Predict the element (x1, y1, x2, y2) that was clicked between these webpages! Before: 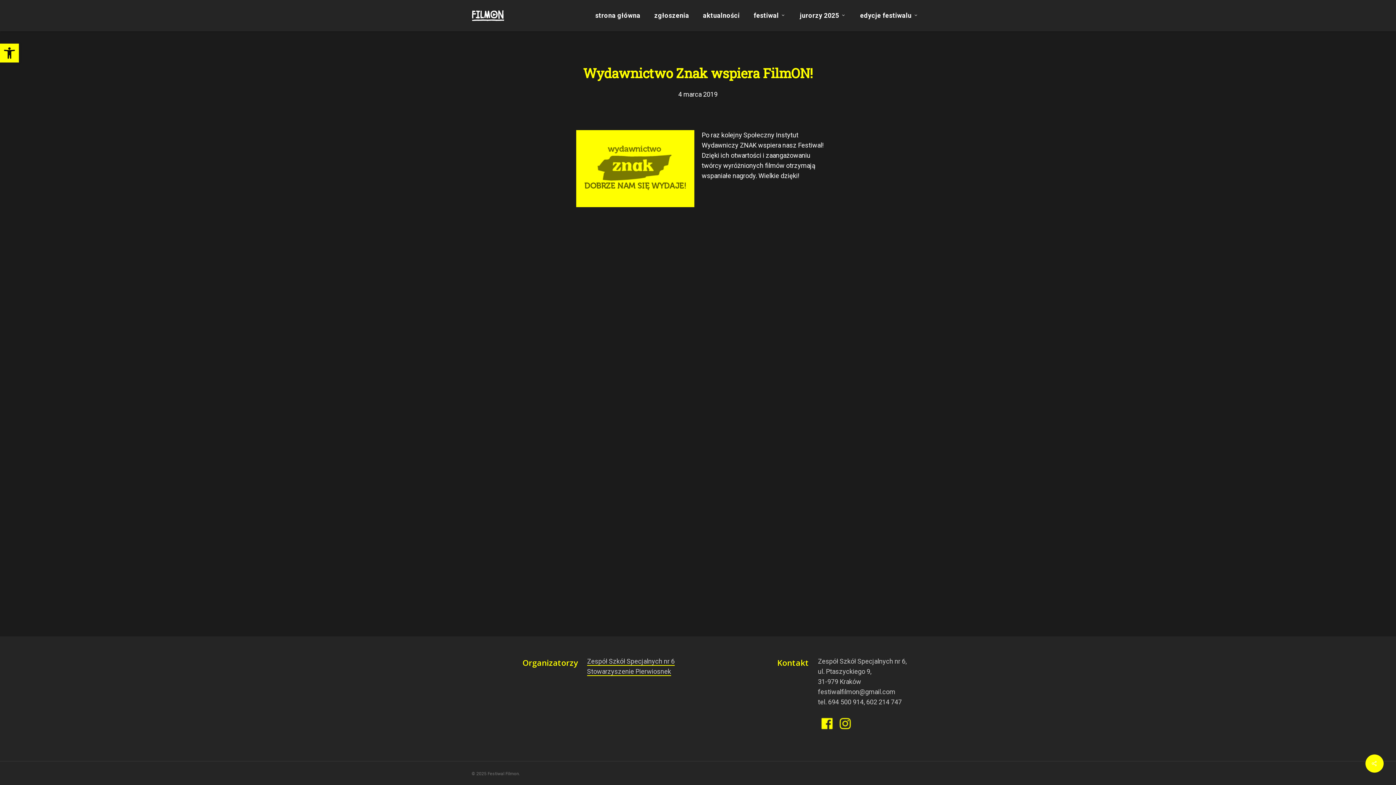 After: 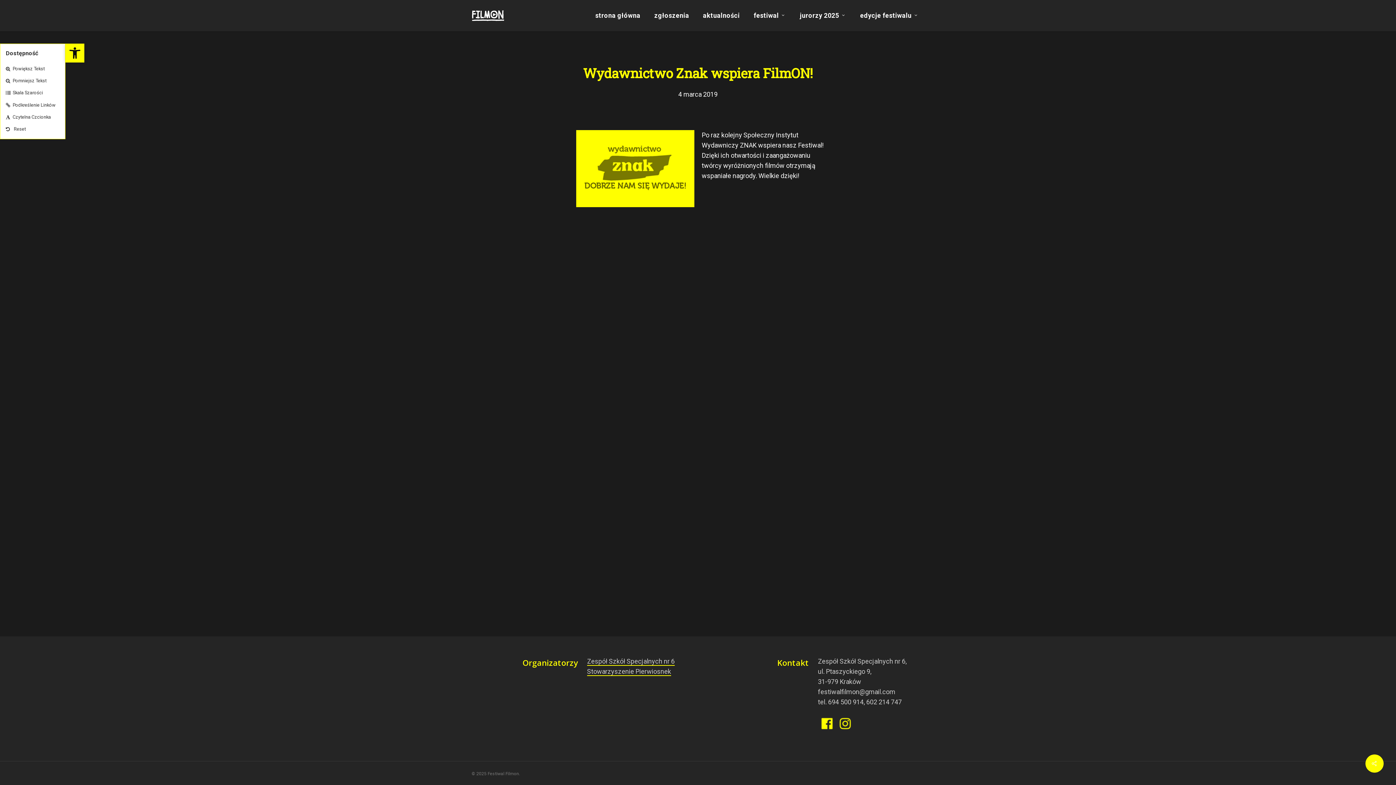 Action: label: Open toolbar bbox: (0, 43, 18, 62)